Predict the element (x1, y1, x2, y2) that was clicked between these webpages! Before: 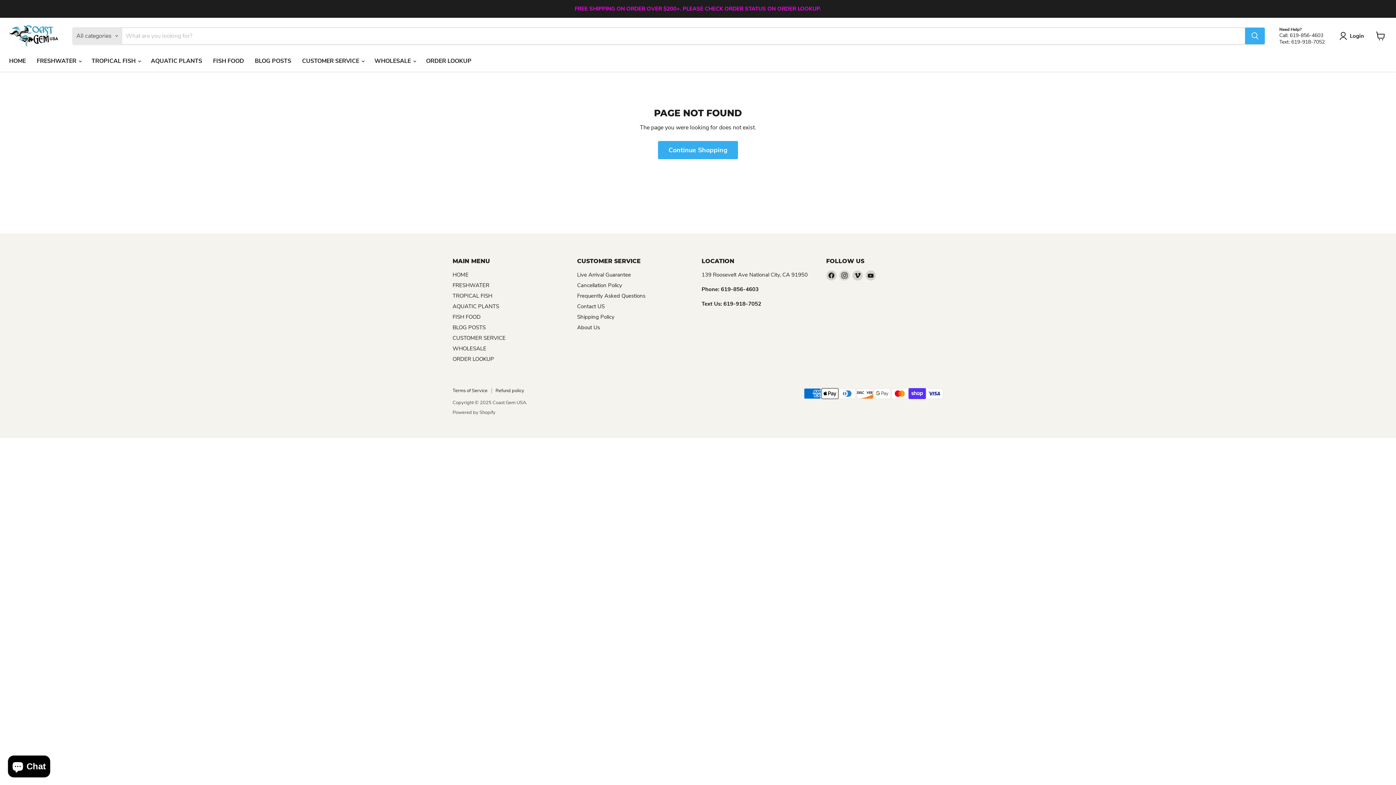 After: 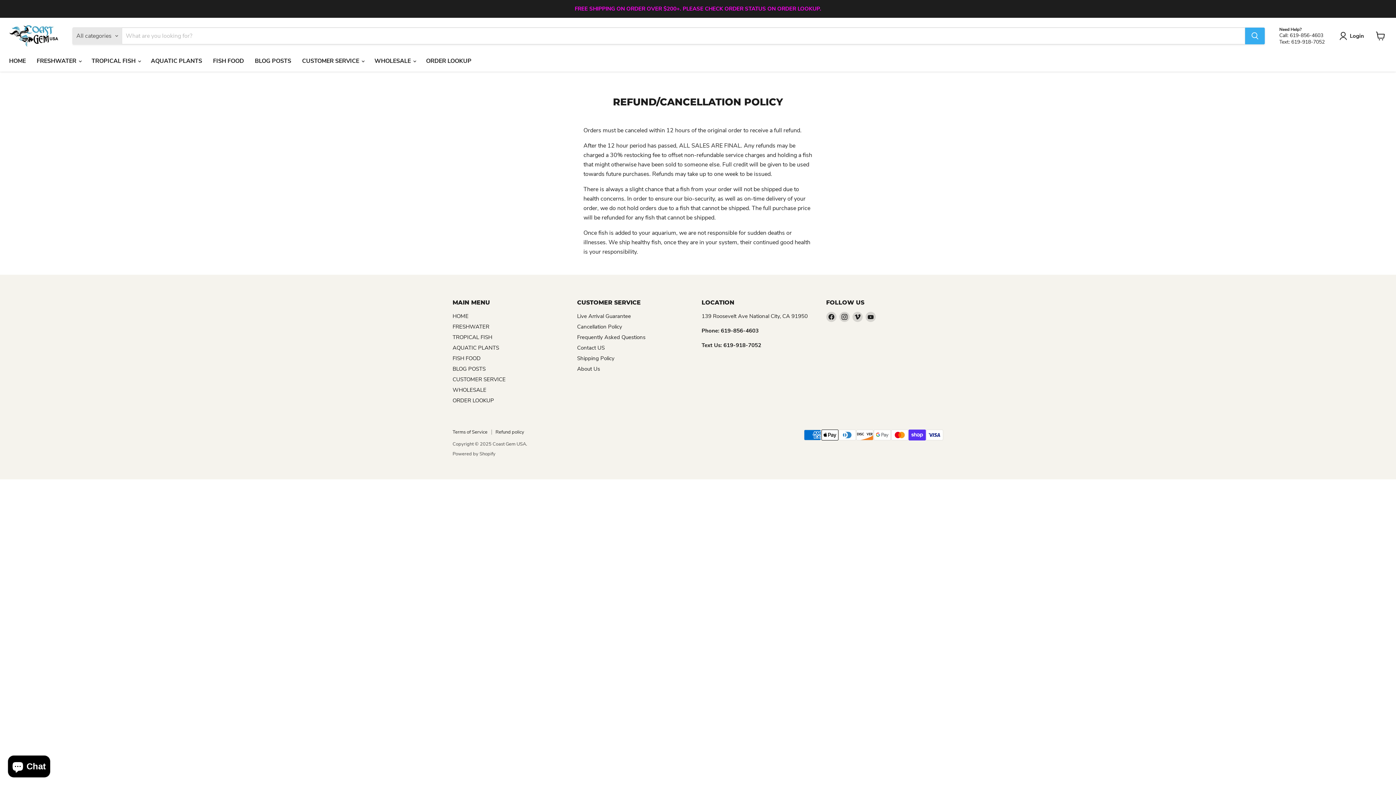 Action: bbox: (577, 281, 622, 289) label: Cancellation Policy